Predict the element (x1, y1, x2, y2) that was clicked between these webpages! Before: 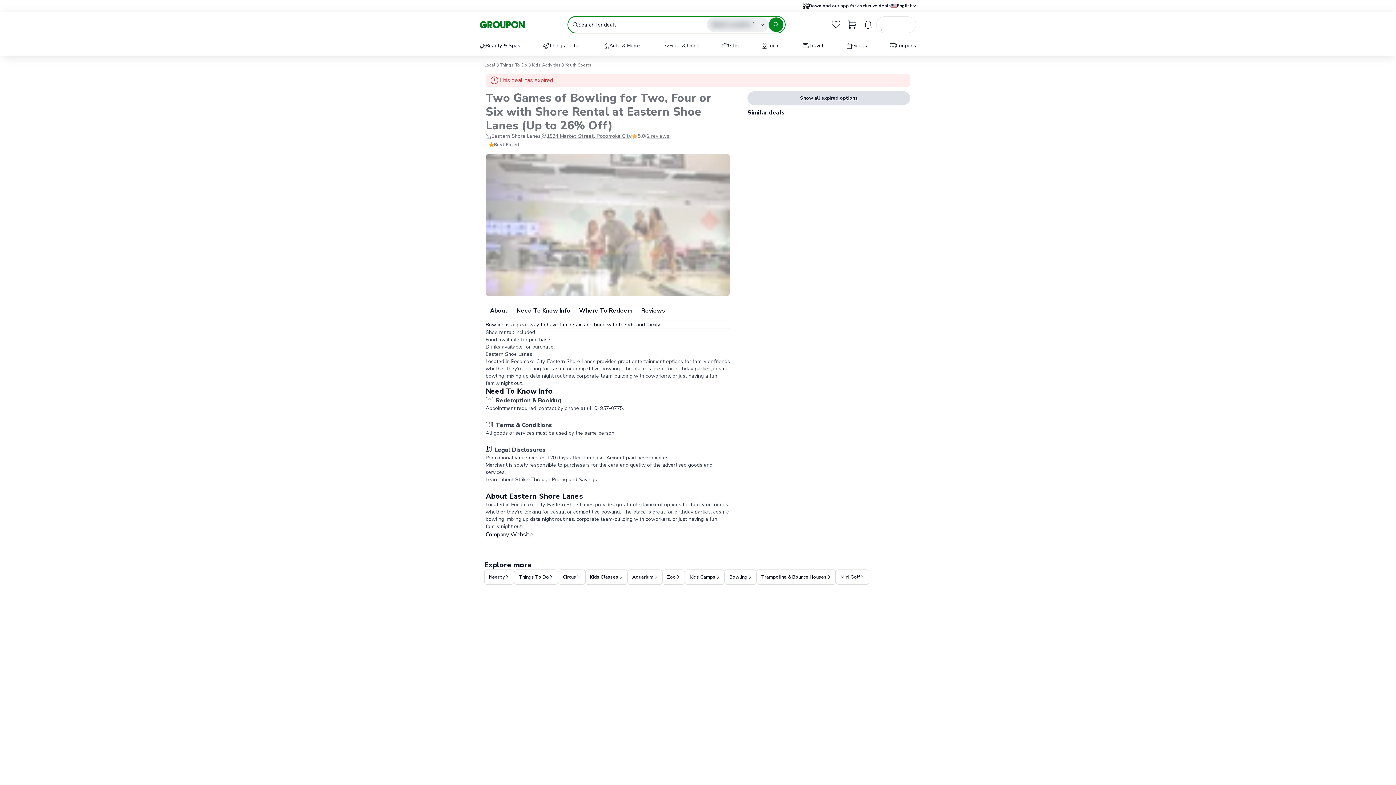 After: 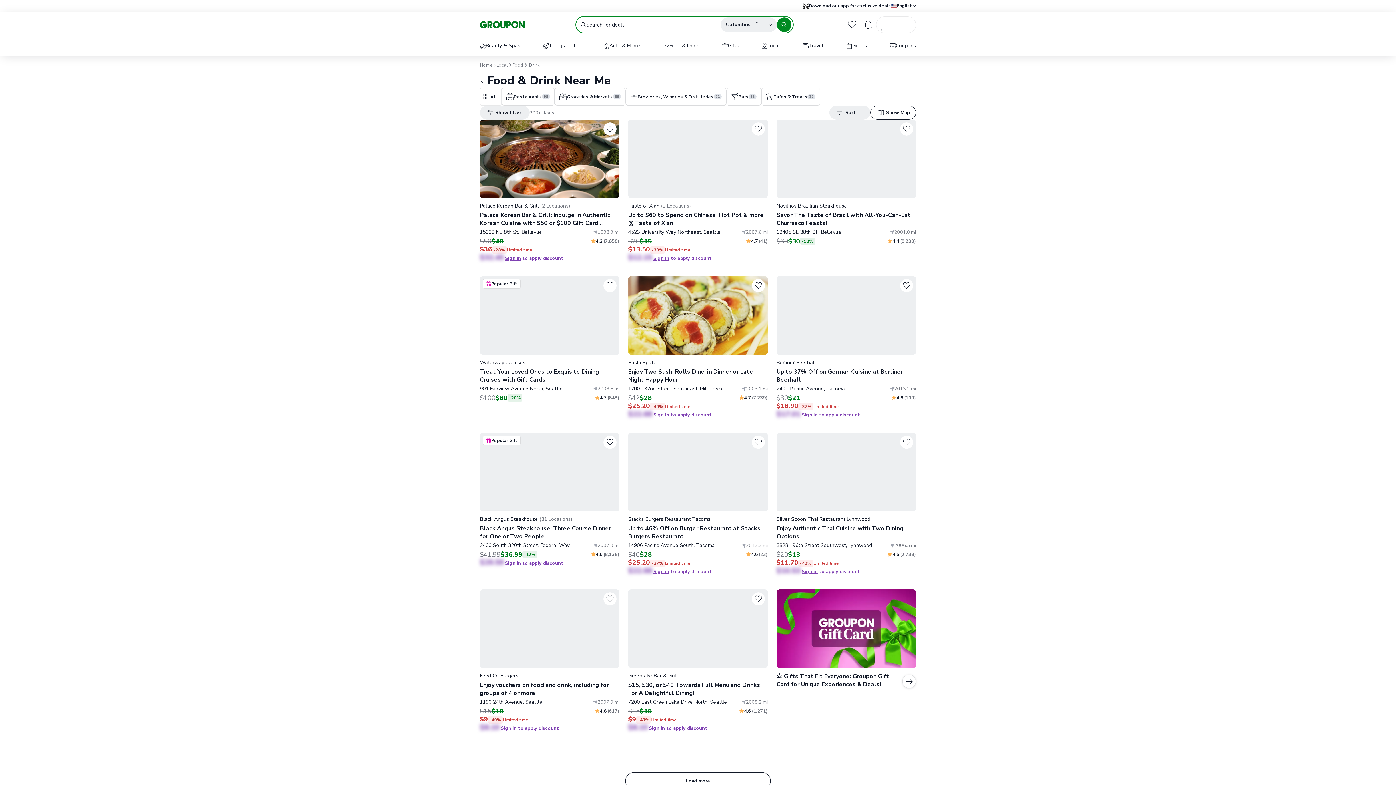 Action: bbox: (657, 36, 705, 56) label: Food & Drink